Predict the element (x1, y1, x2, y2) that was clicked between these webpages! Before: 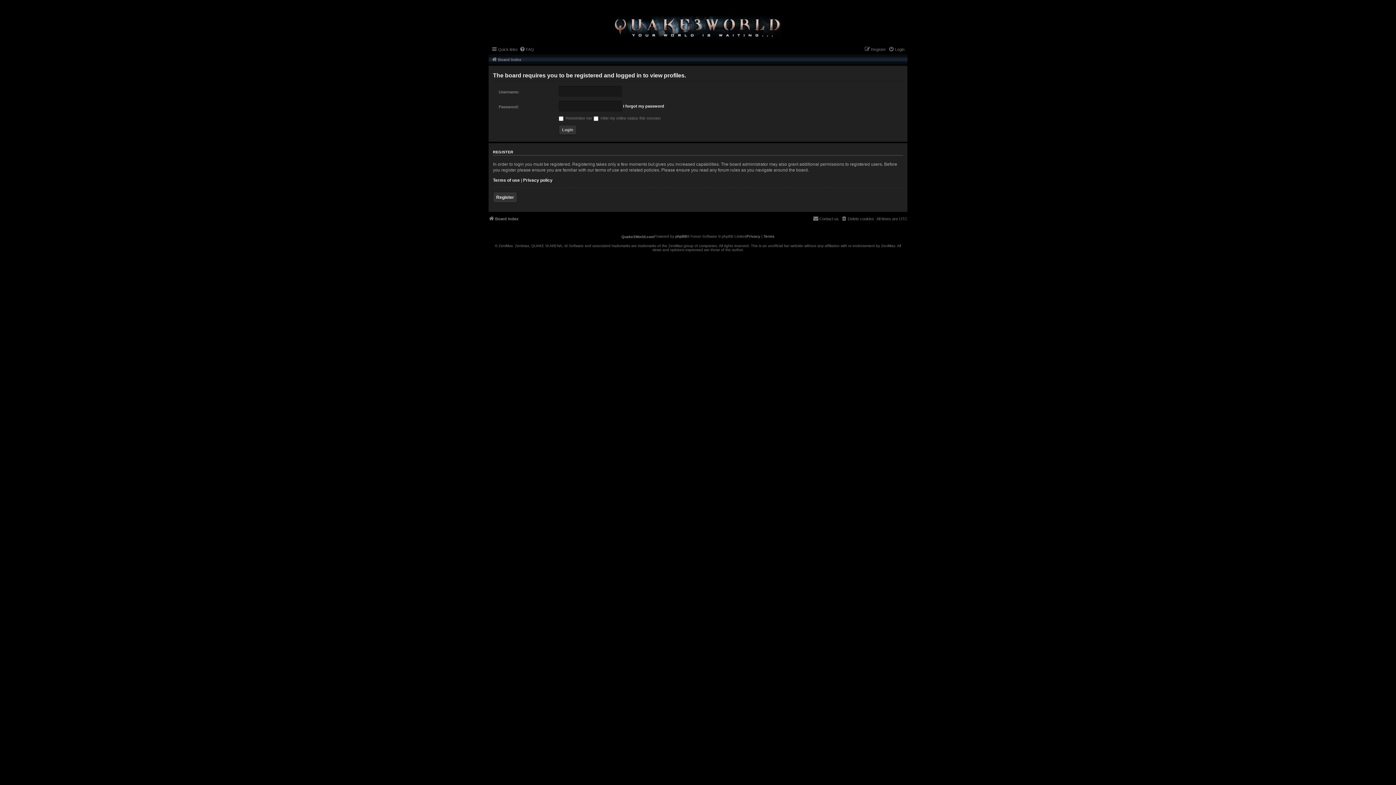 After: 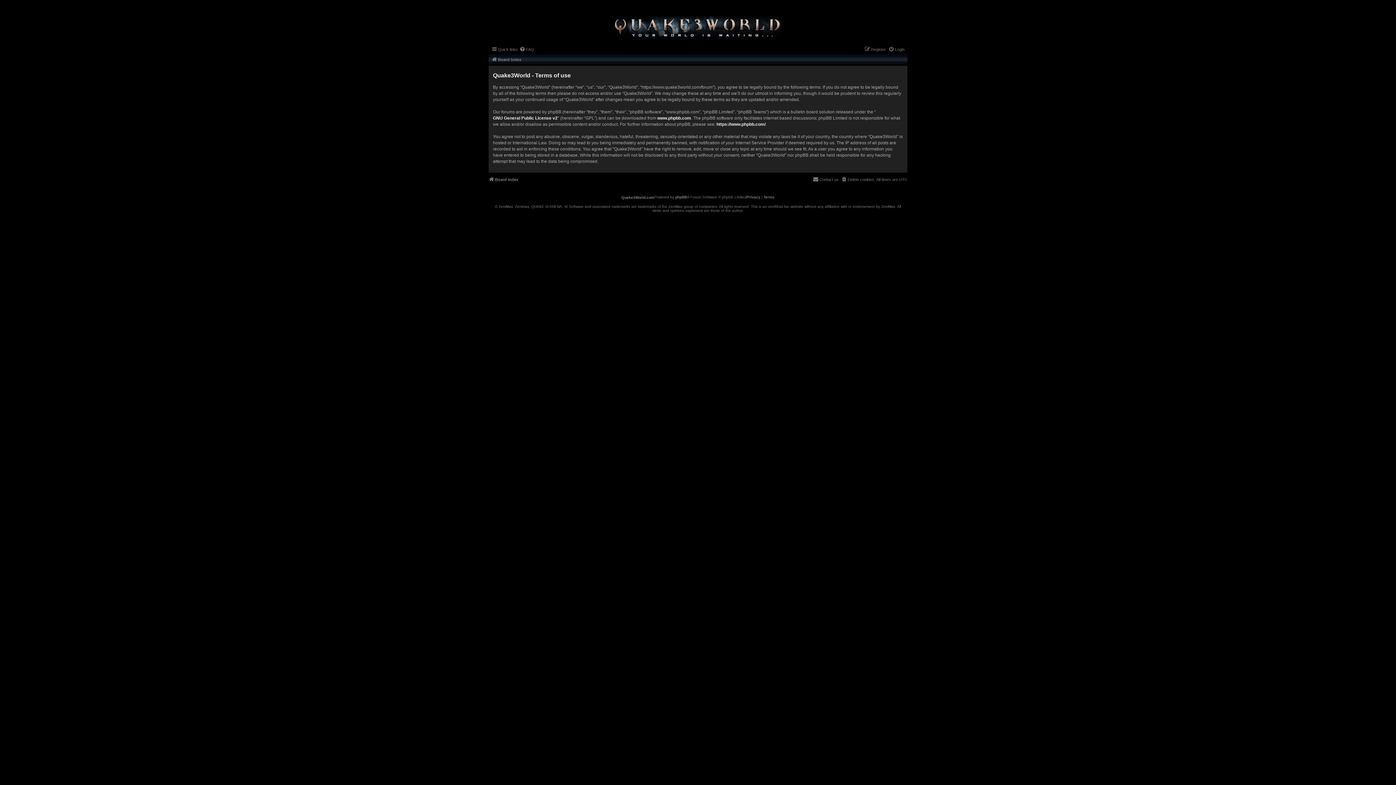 Action: label: Terms of use bbox: (493, 177, 520, 183)